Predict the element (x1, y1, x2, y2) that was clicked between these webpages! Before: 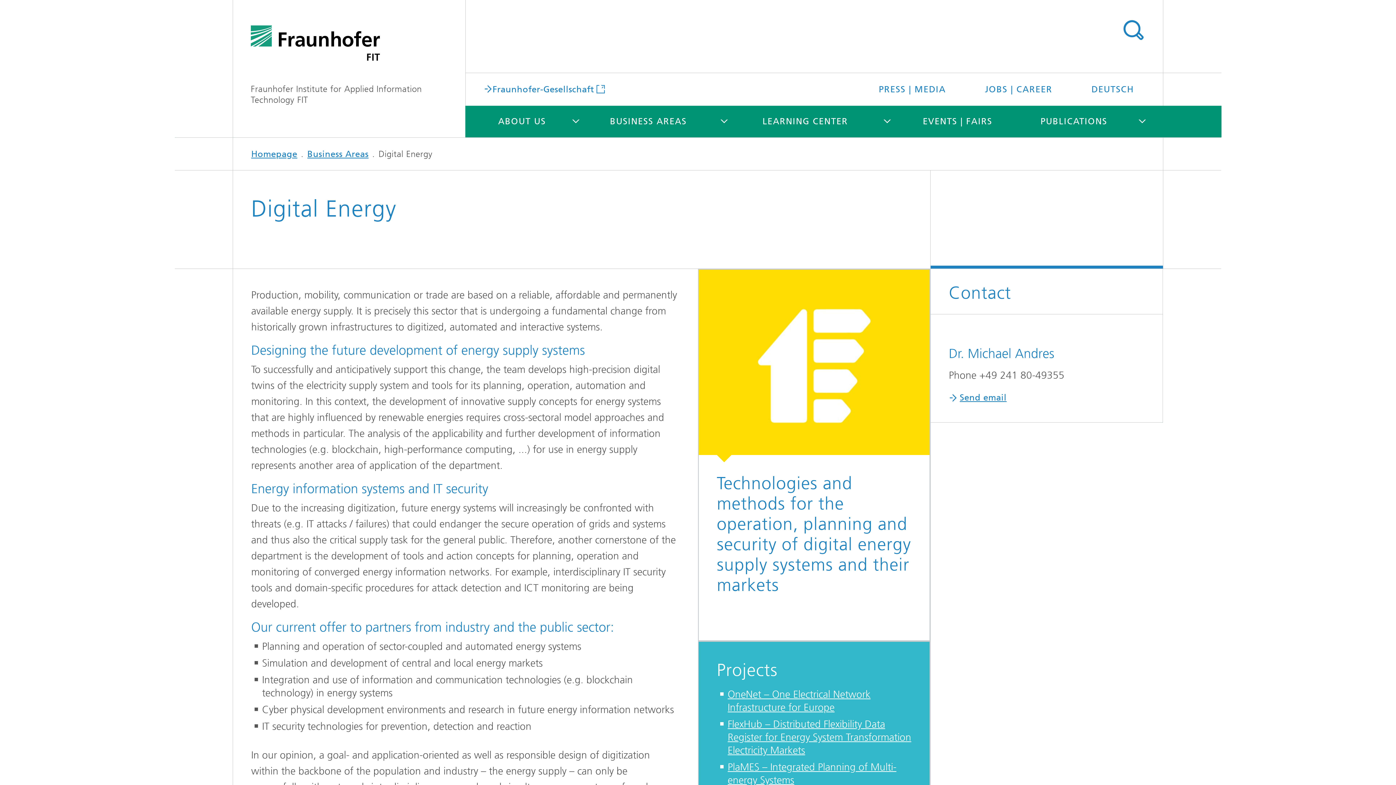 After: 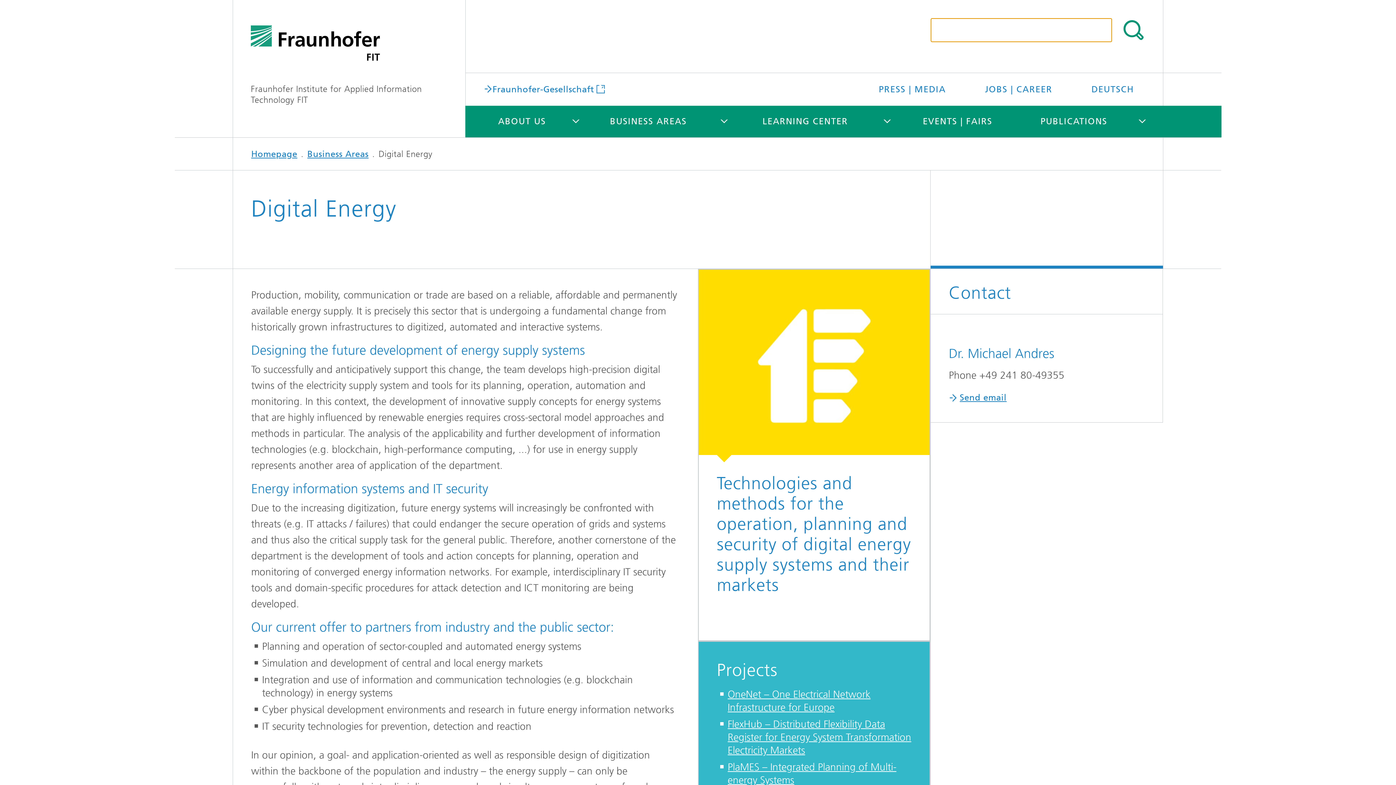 Action: bbox: (1121, 18, 1145, 42) label: SEARCH